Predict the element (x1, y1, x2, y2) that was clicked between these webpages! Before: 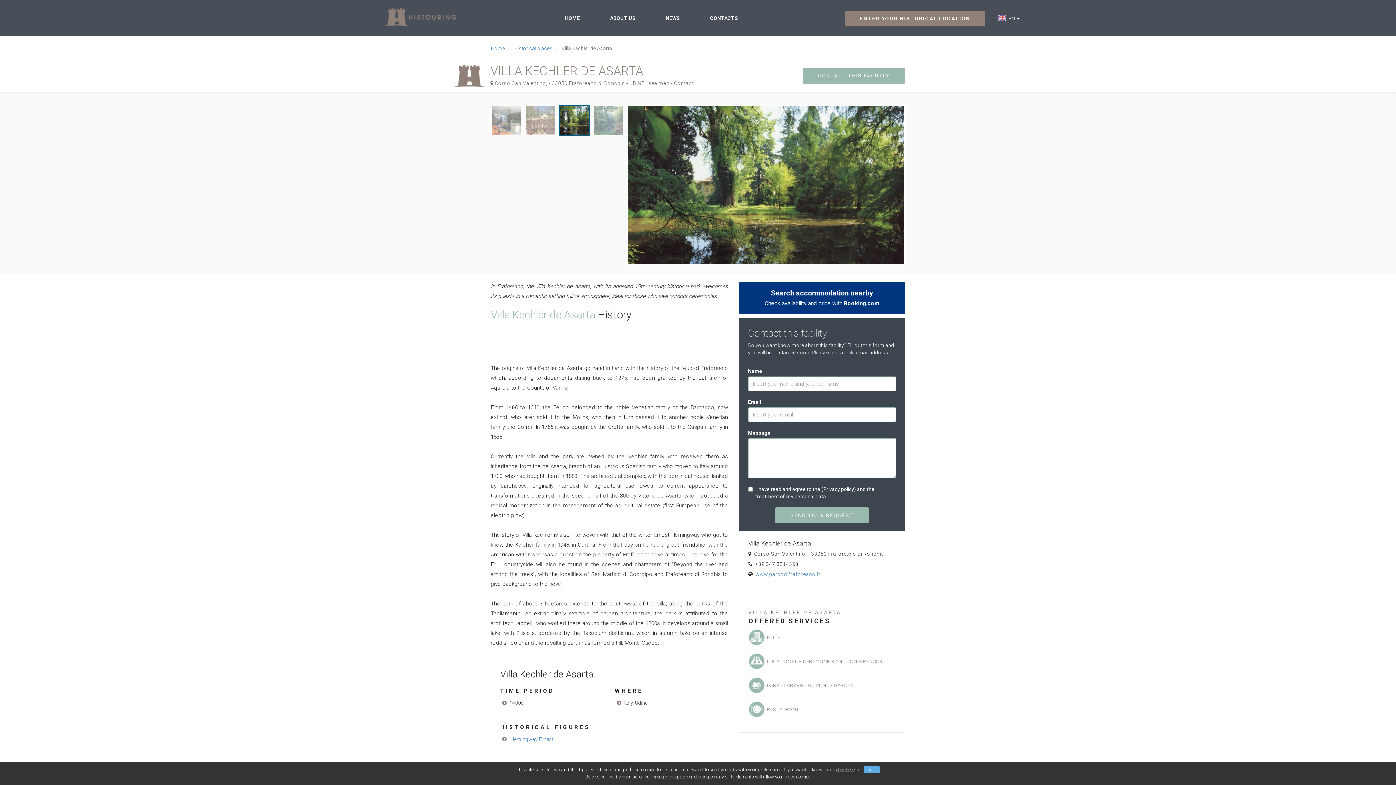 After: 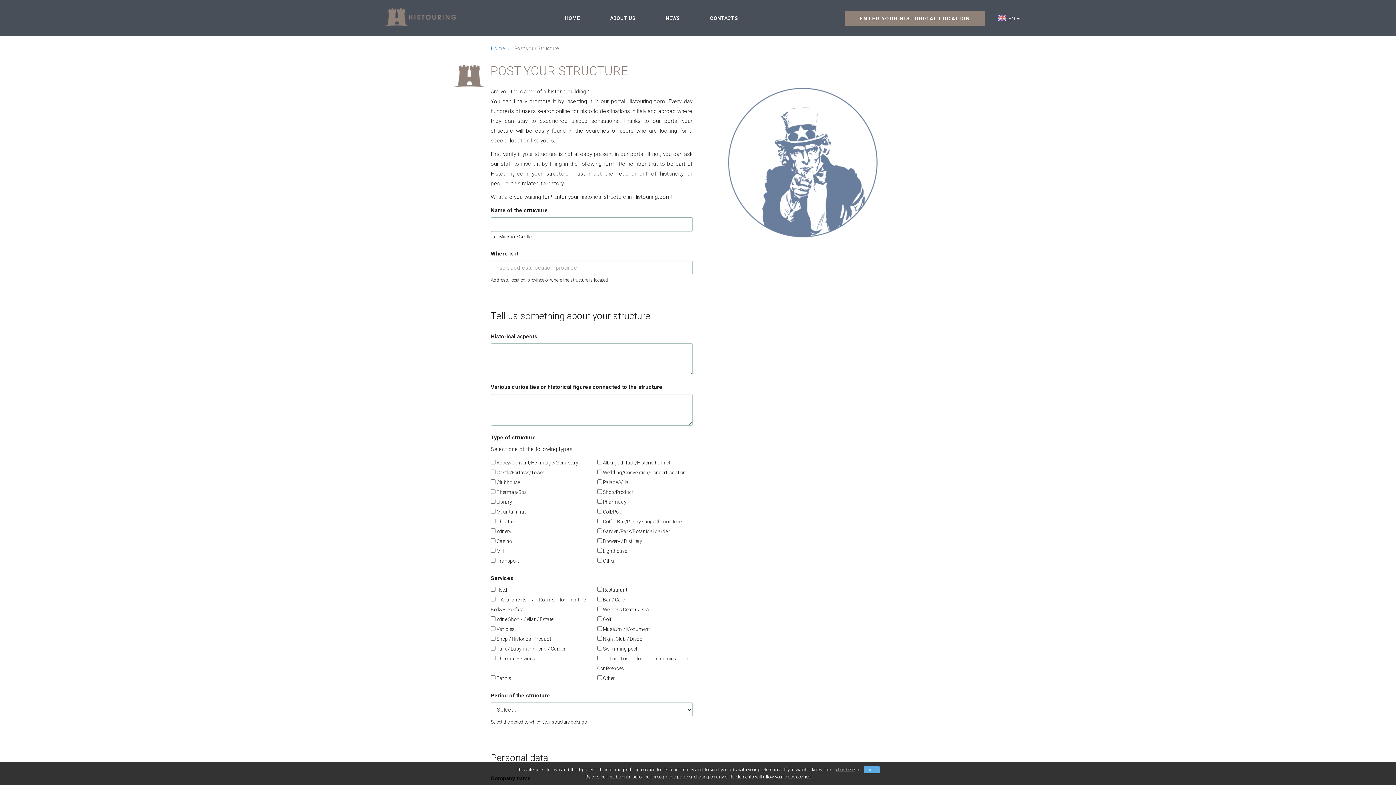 Action: label: ENTER YOUR HISTORICAL LOCATION bbox: (845, 10, 985, 26)